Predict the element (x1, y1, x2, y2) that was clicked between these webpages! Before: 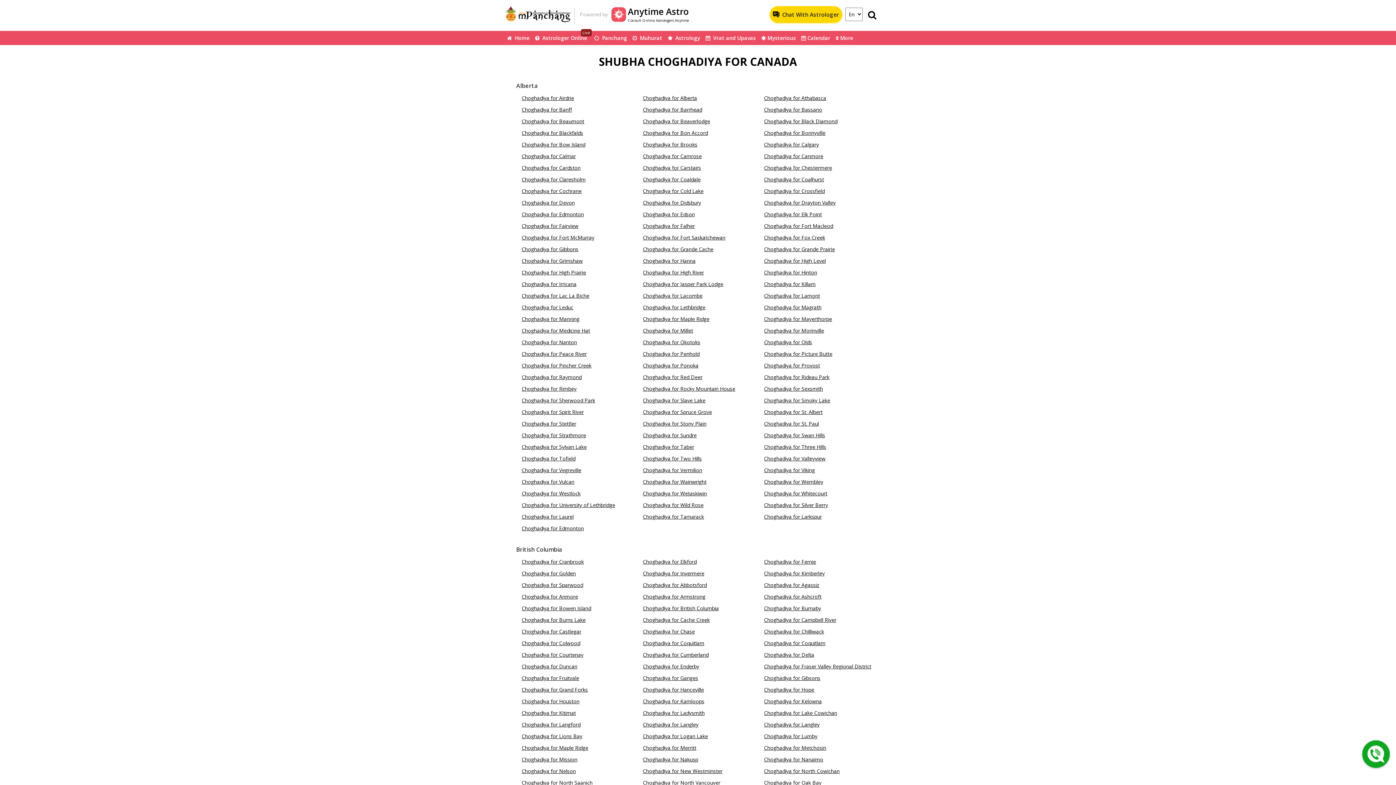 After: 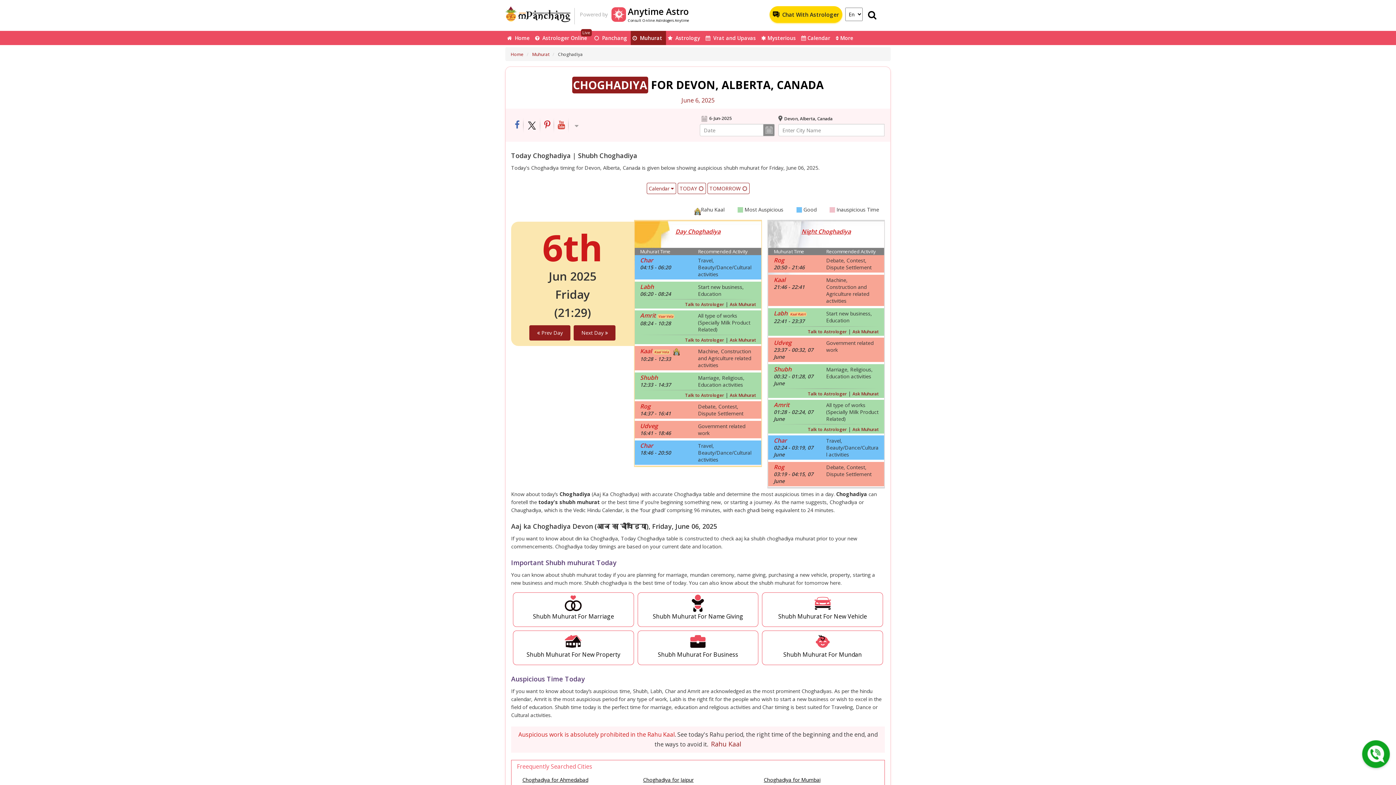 Action: label: Choghadiya for Devon bbox: (521, 198, 632, 210)